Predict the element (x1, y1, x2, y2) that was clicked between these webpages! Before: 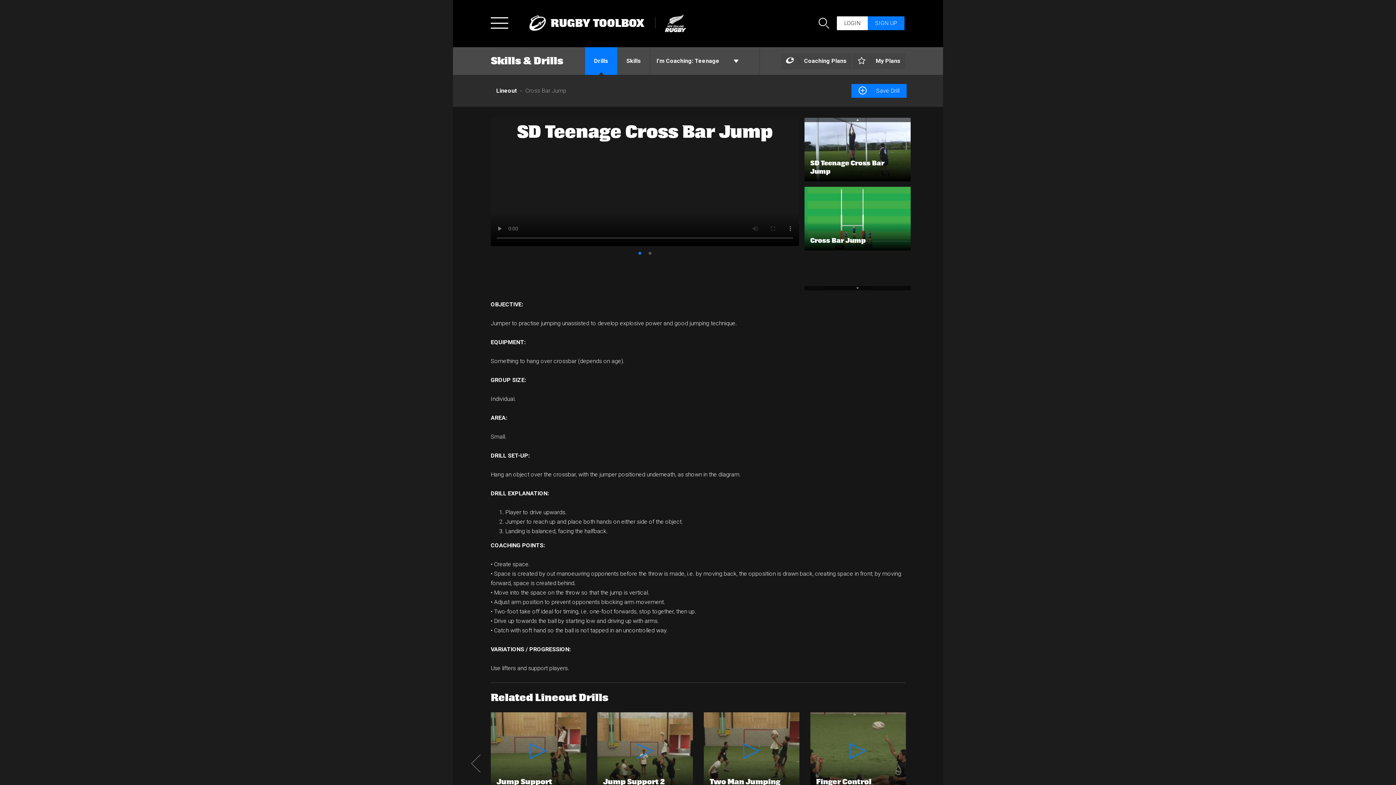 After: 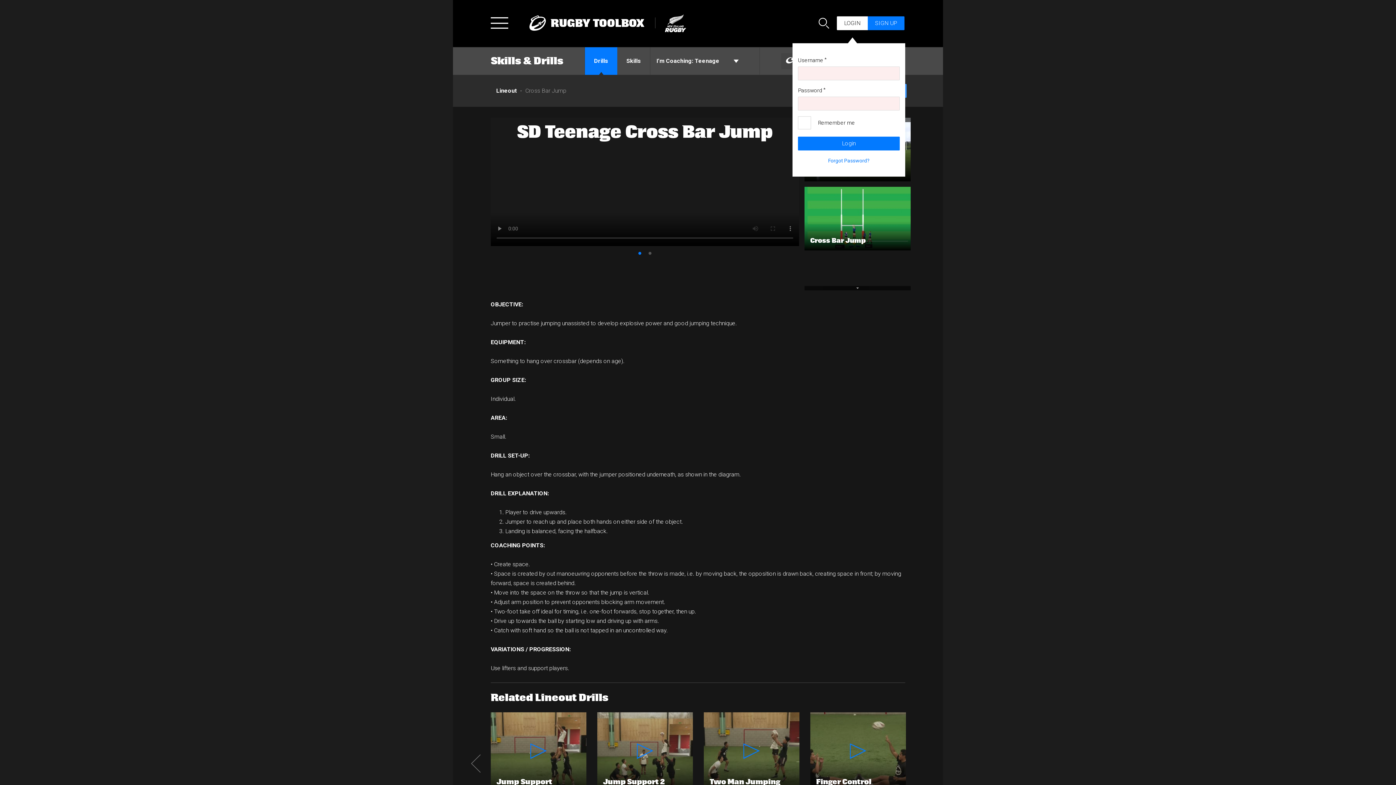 Action: bbox: (851, 84, 906, 97) label:  Save Drill